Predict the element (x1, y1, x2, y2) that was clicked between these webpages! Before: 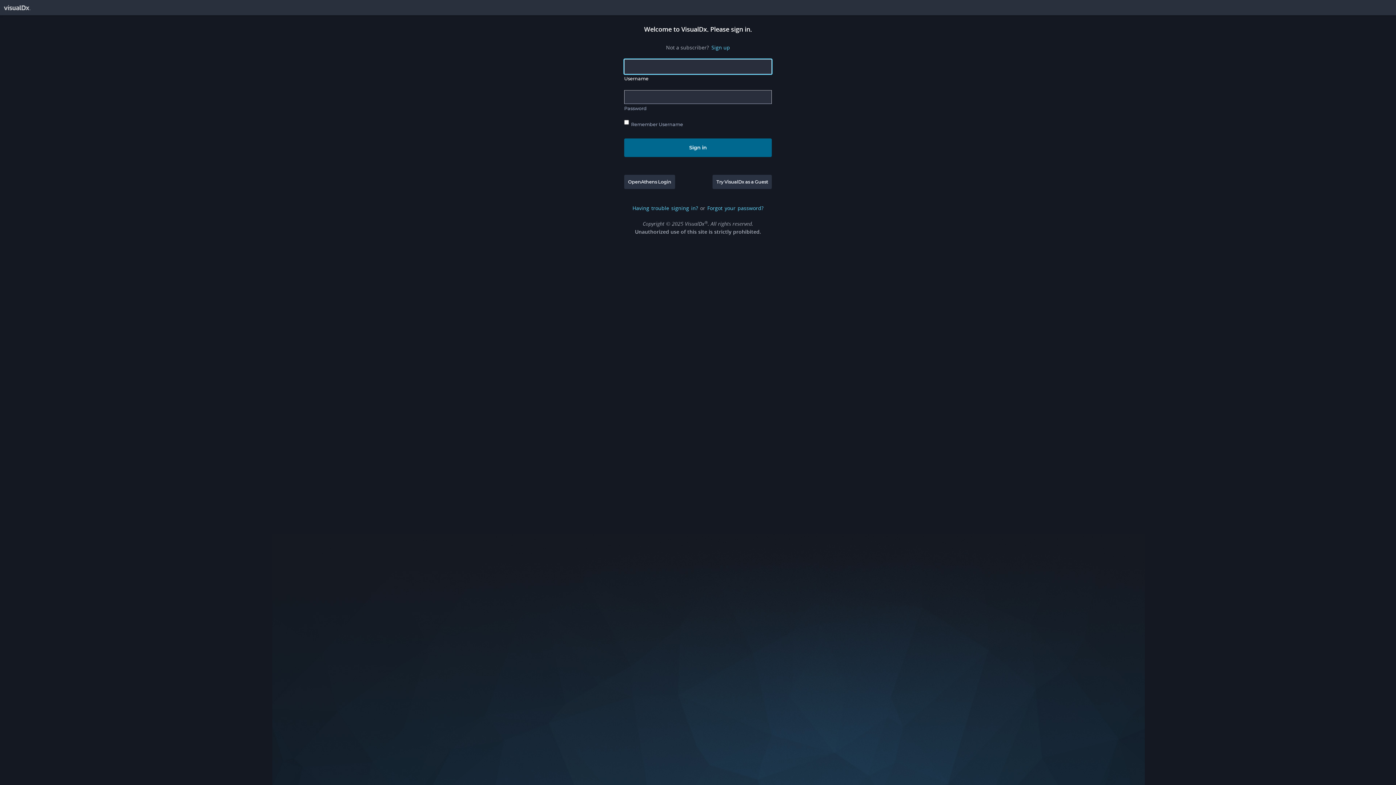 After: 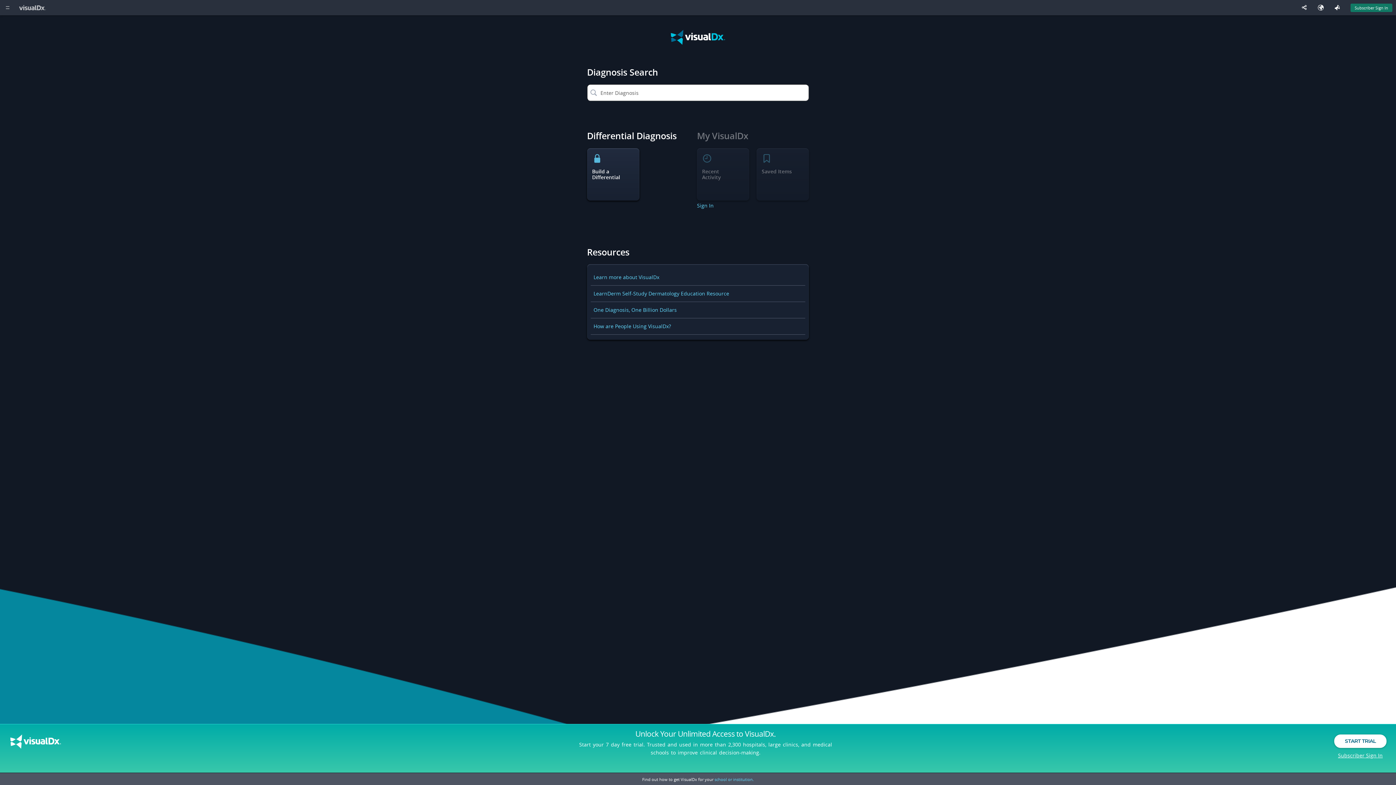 Action: label:  bbox: (3, 0, 34, 15)